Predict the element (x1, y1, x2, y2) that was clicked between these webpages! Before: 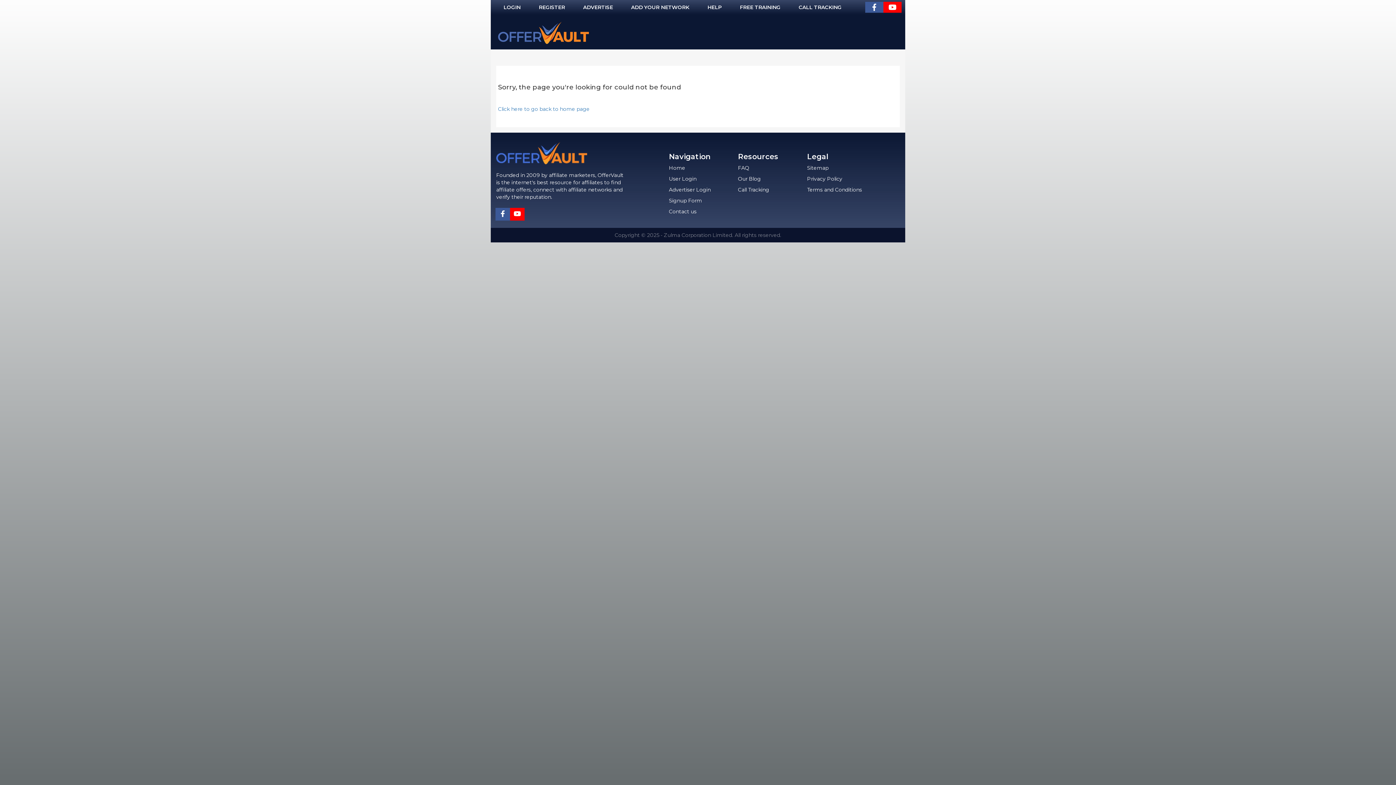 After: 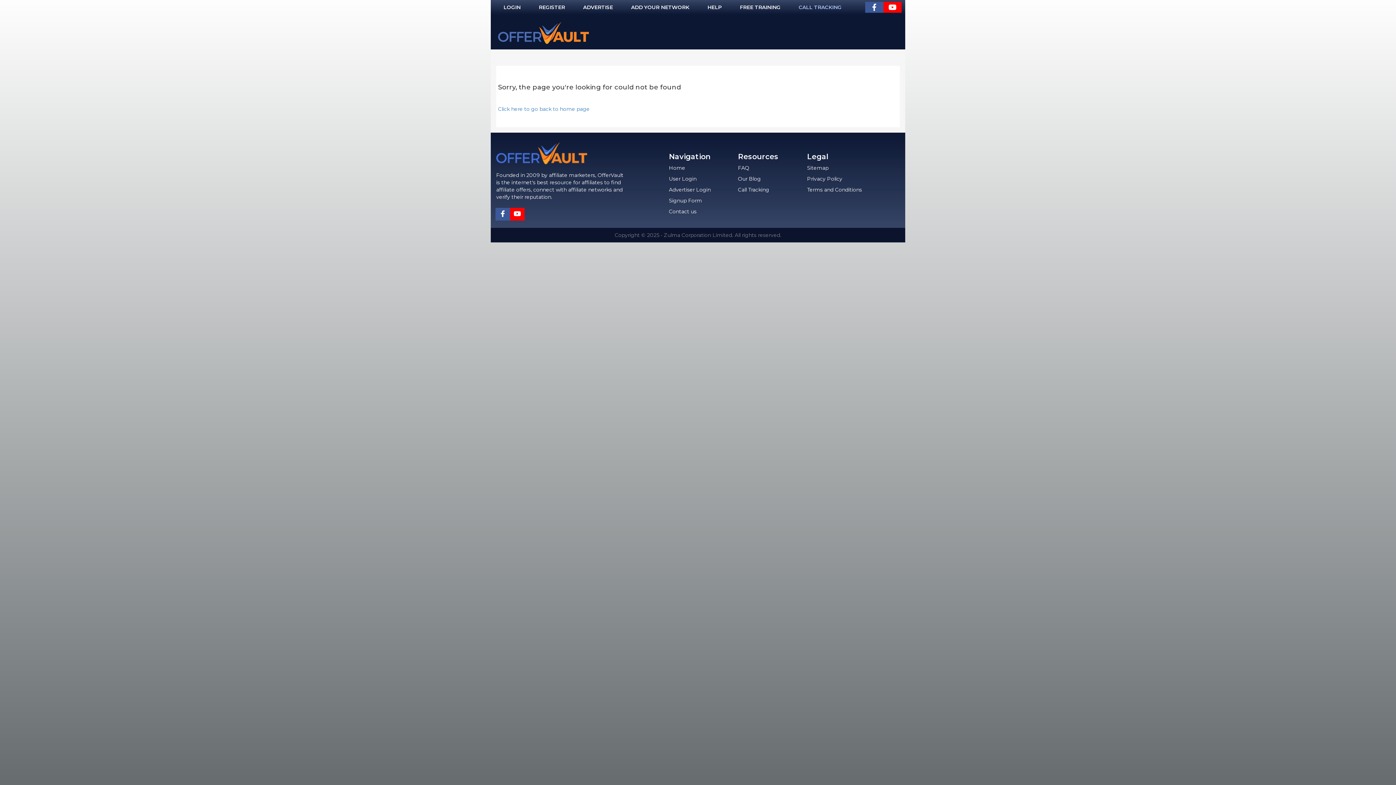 Action: bbox: (789, 1, 850, 12) label: CALL TRACKING